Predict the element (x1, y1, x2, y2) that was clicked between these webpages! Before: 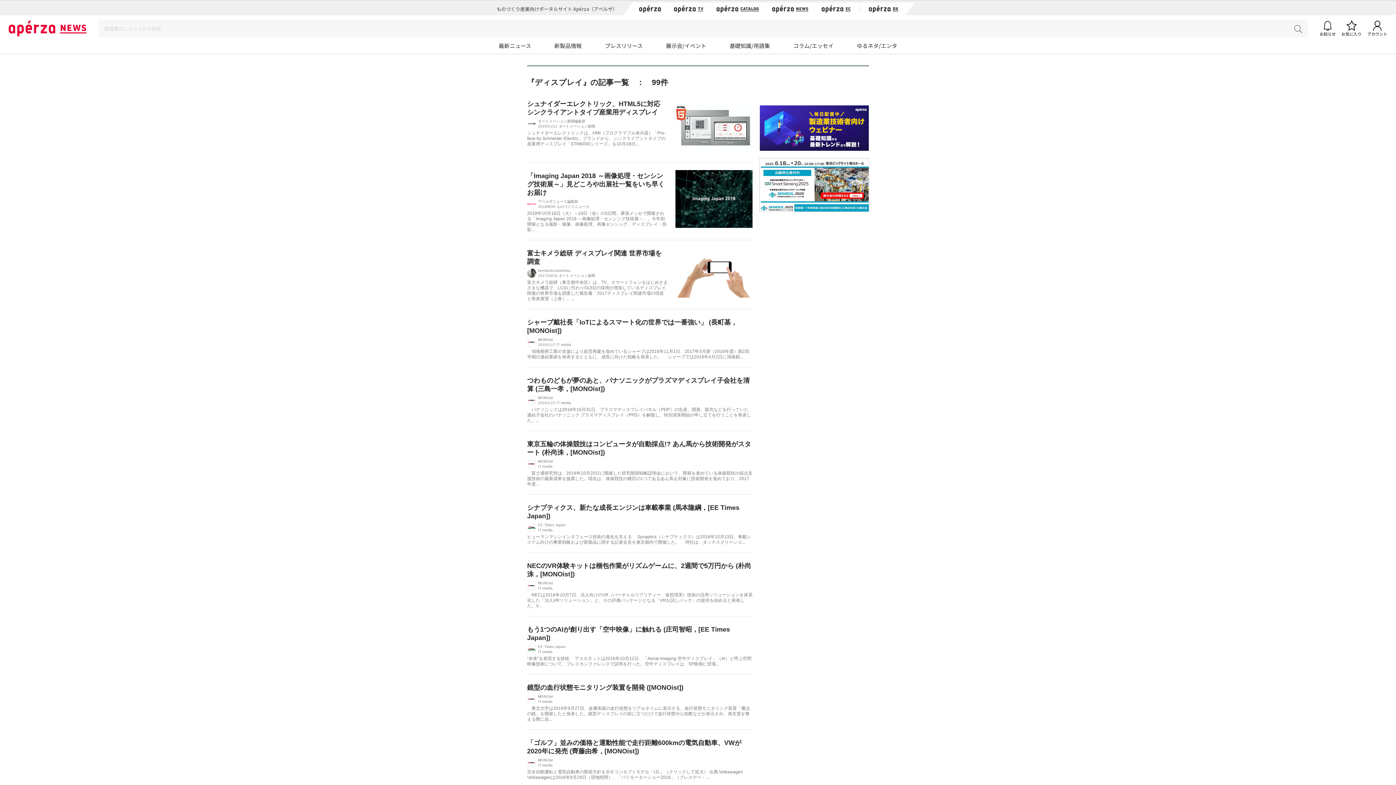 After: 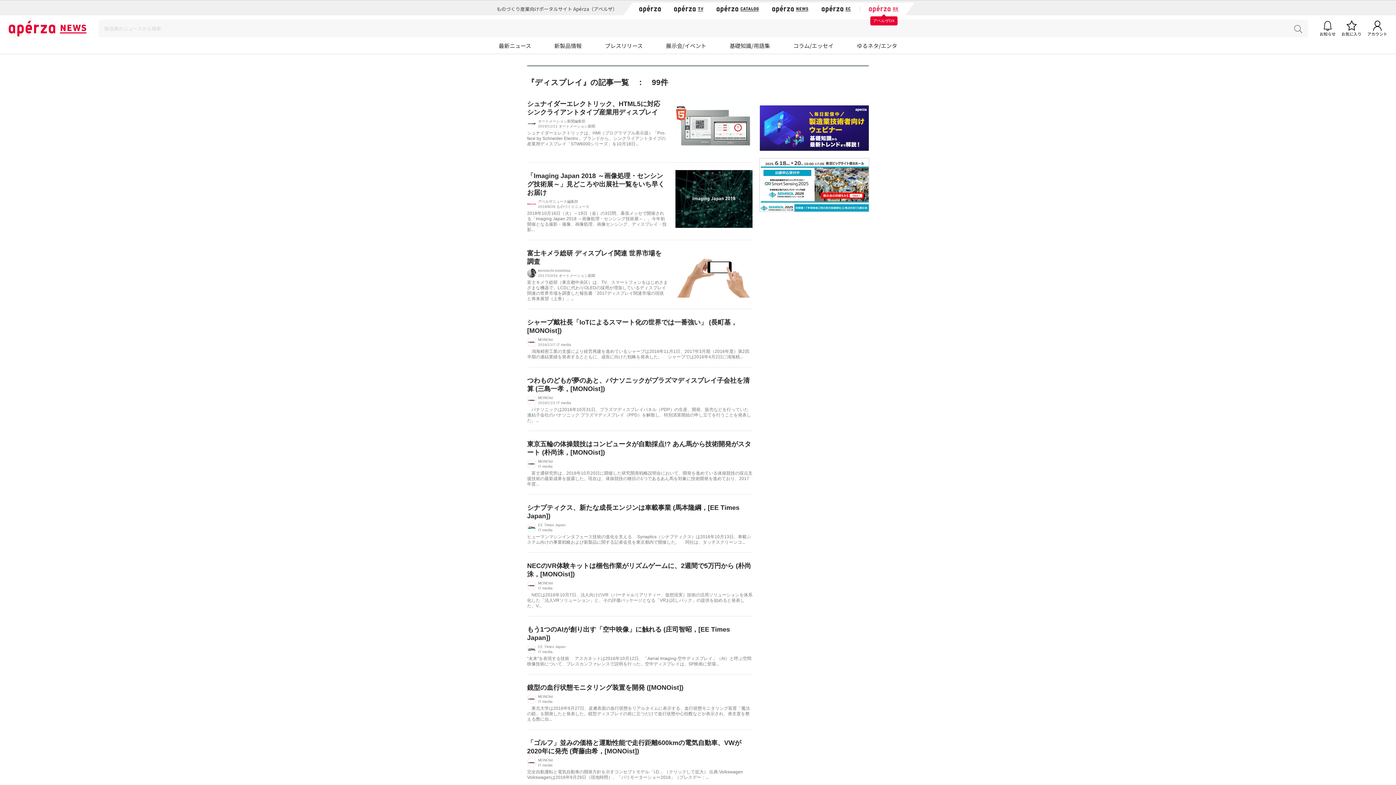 Action: bbox: (869, 5, 898, 12)